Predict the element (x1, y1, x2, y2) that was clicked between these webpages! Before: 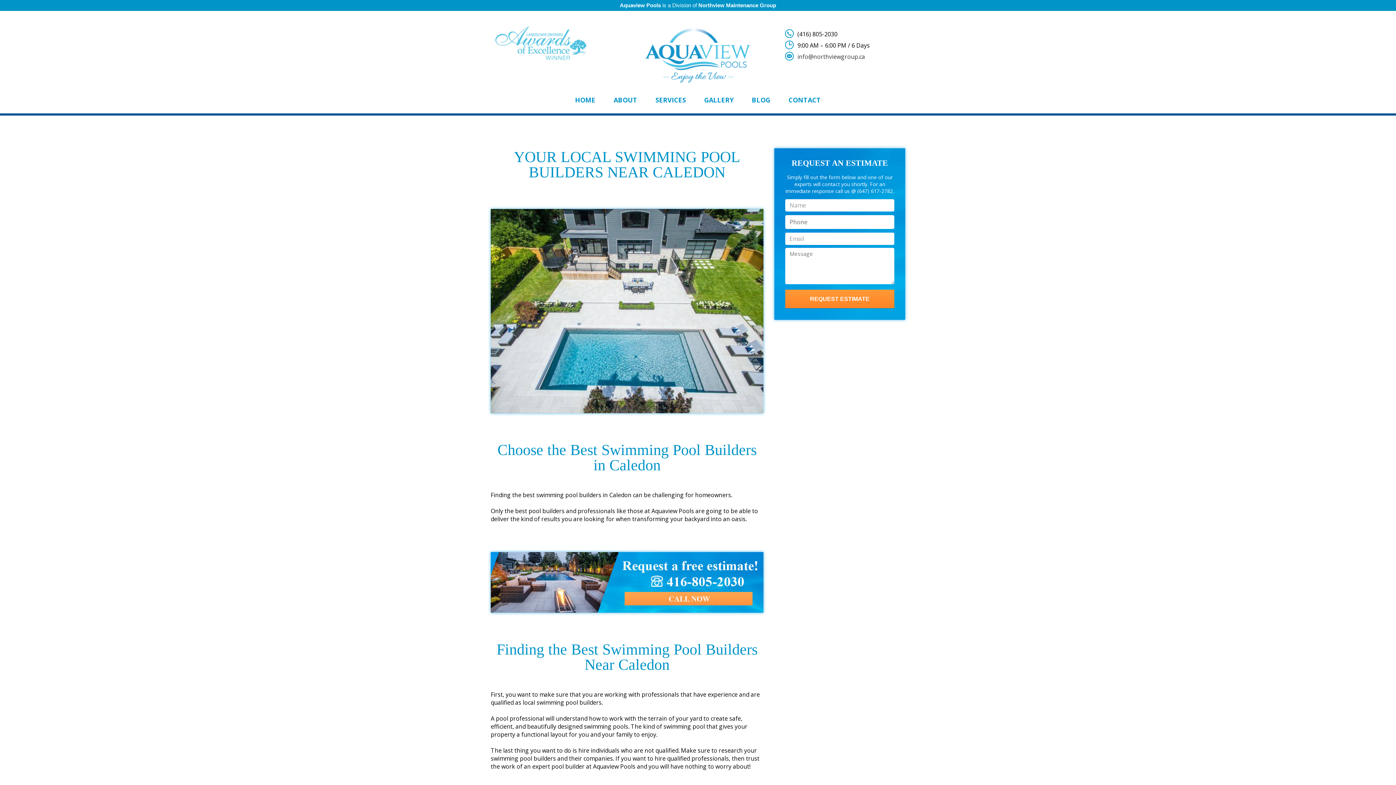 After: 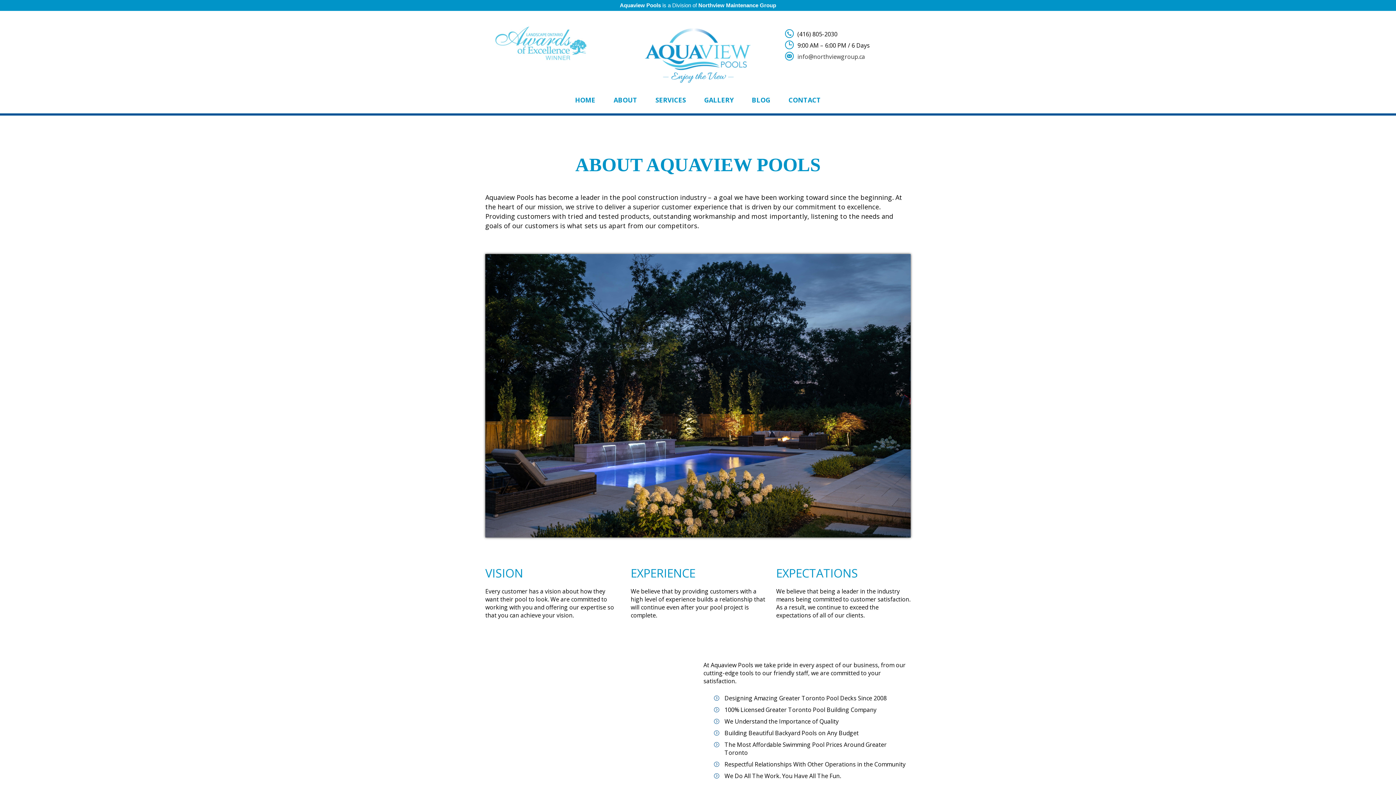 Action: bbox: (604, 86, 646, 113) label: ABOUT